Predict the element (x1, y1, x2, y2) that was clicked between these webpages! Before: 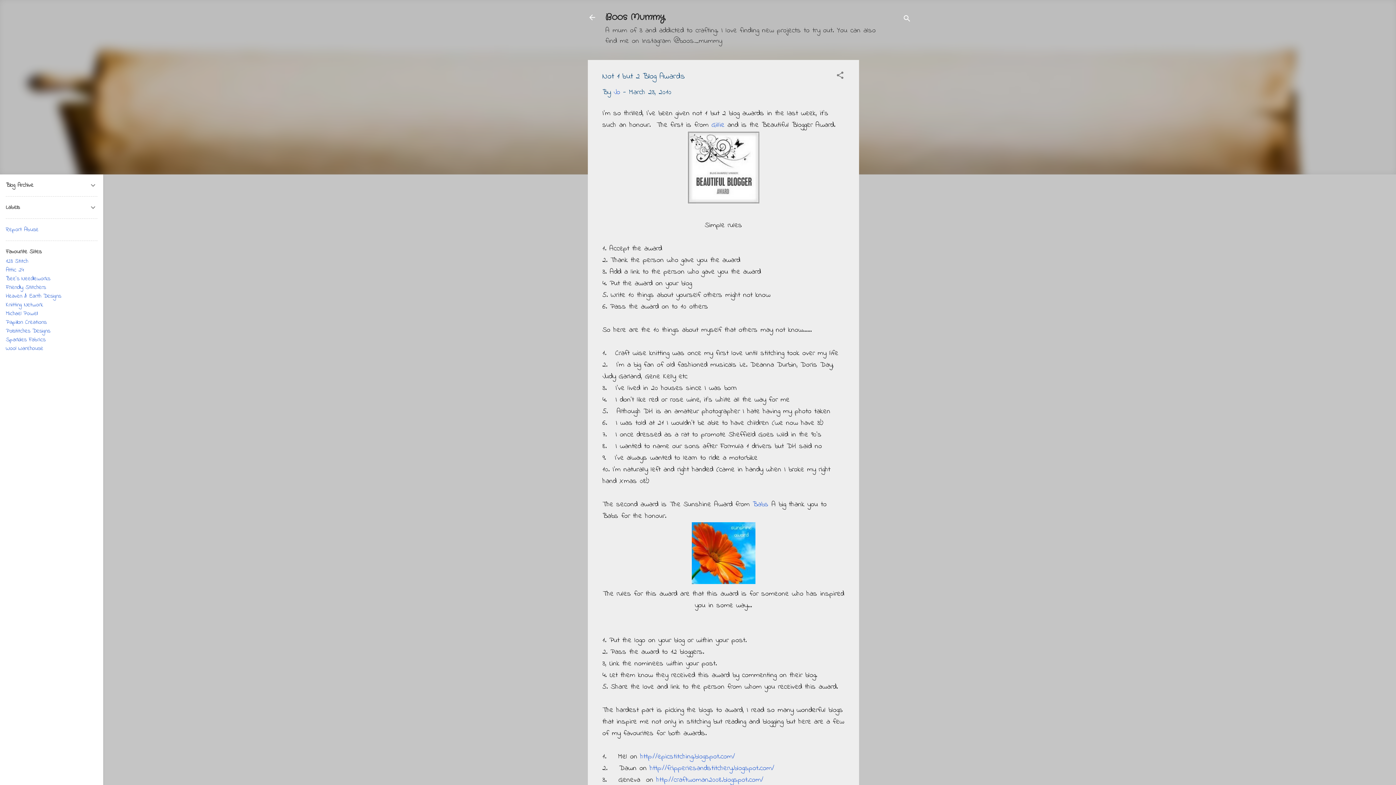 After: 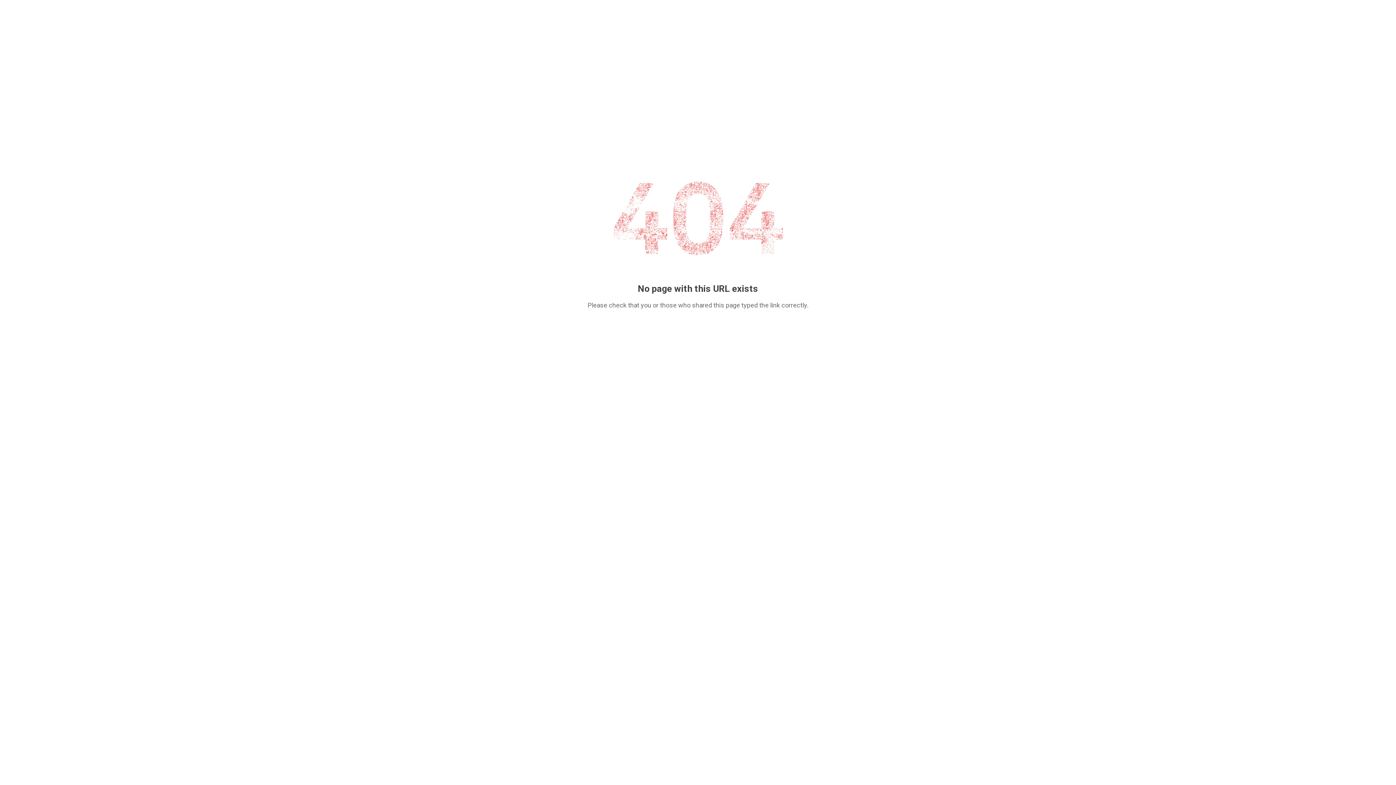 Action: bbox: (752, 499, 768, 510) label: Babs